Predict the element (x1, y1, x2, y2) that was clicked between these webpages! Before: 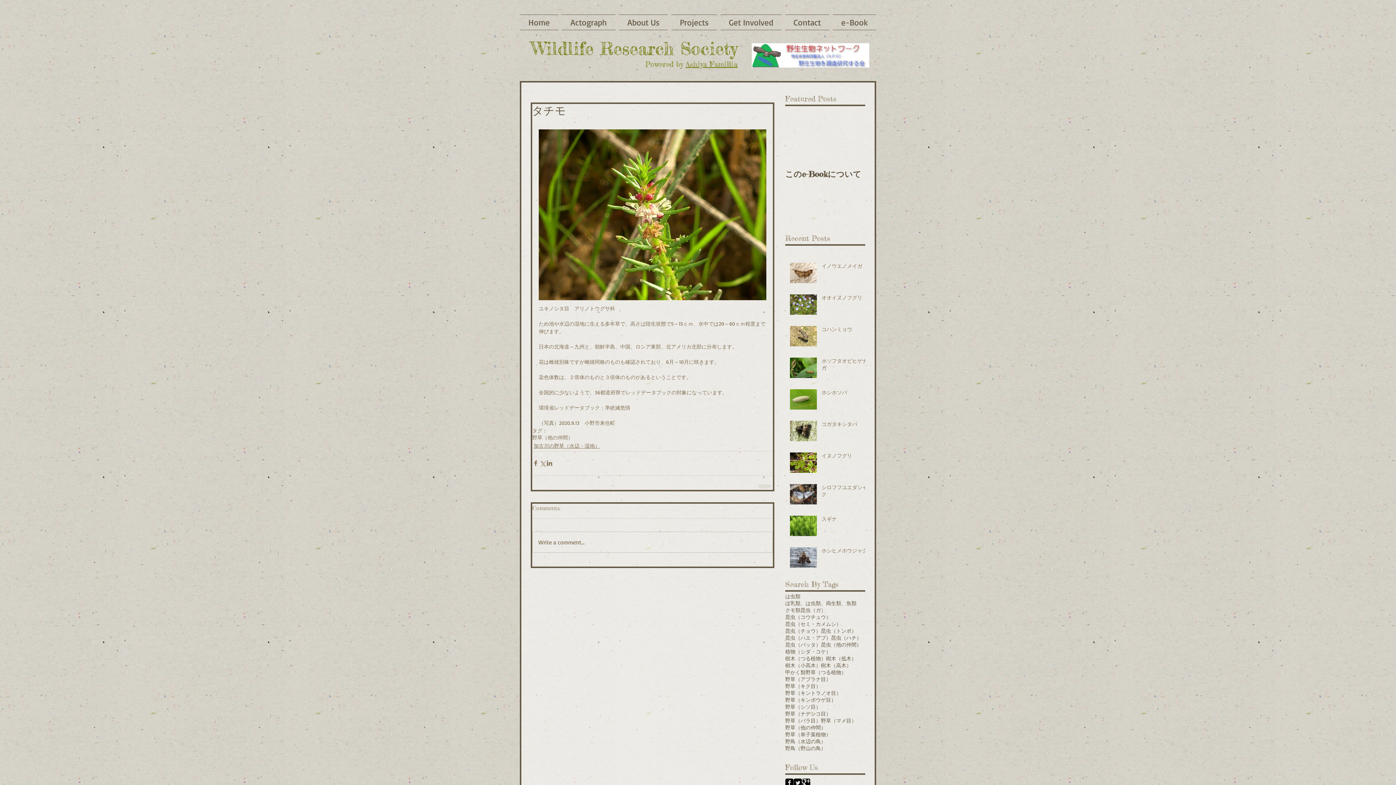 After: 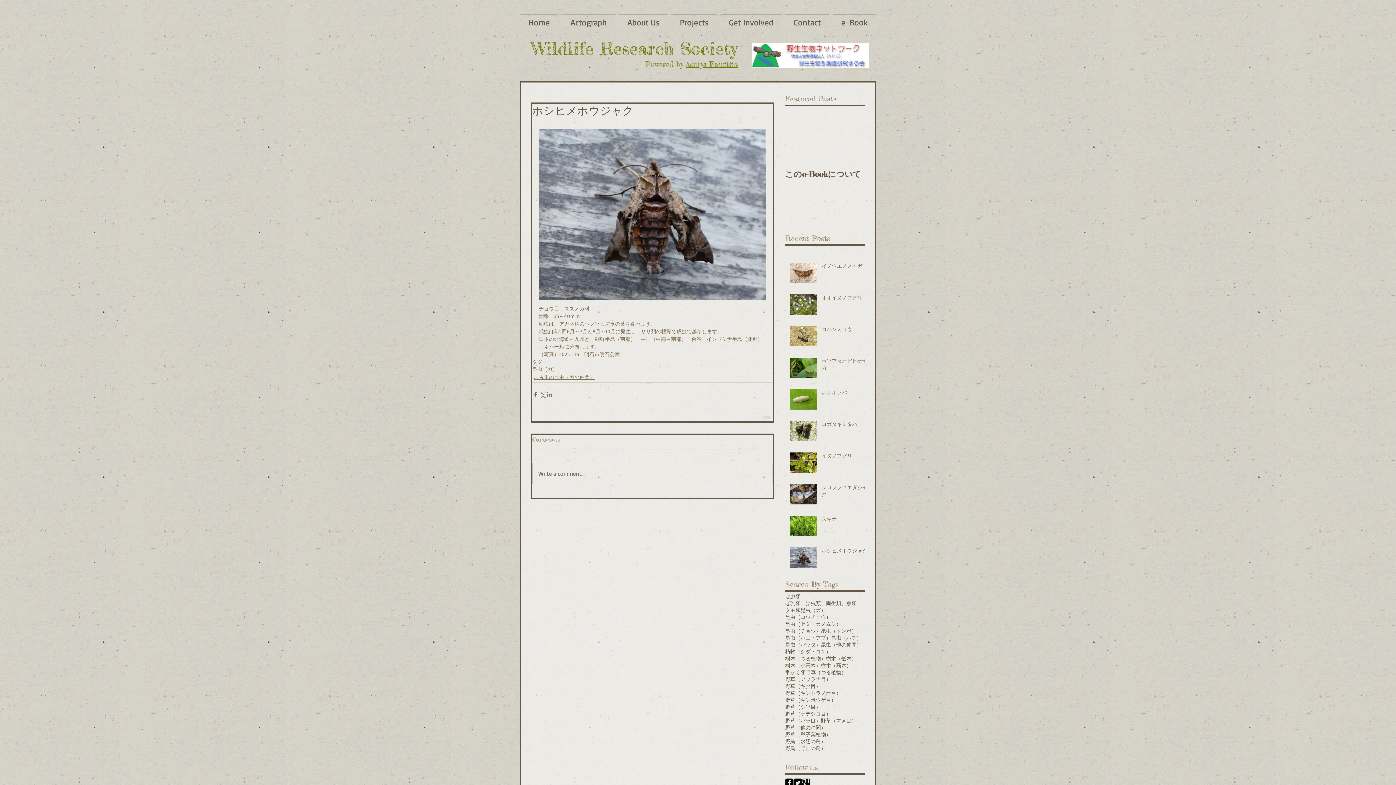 Action: label: ホシヒメホウジャク bbox: (821, 547, 869, 557)